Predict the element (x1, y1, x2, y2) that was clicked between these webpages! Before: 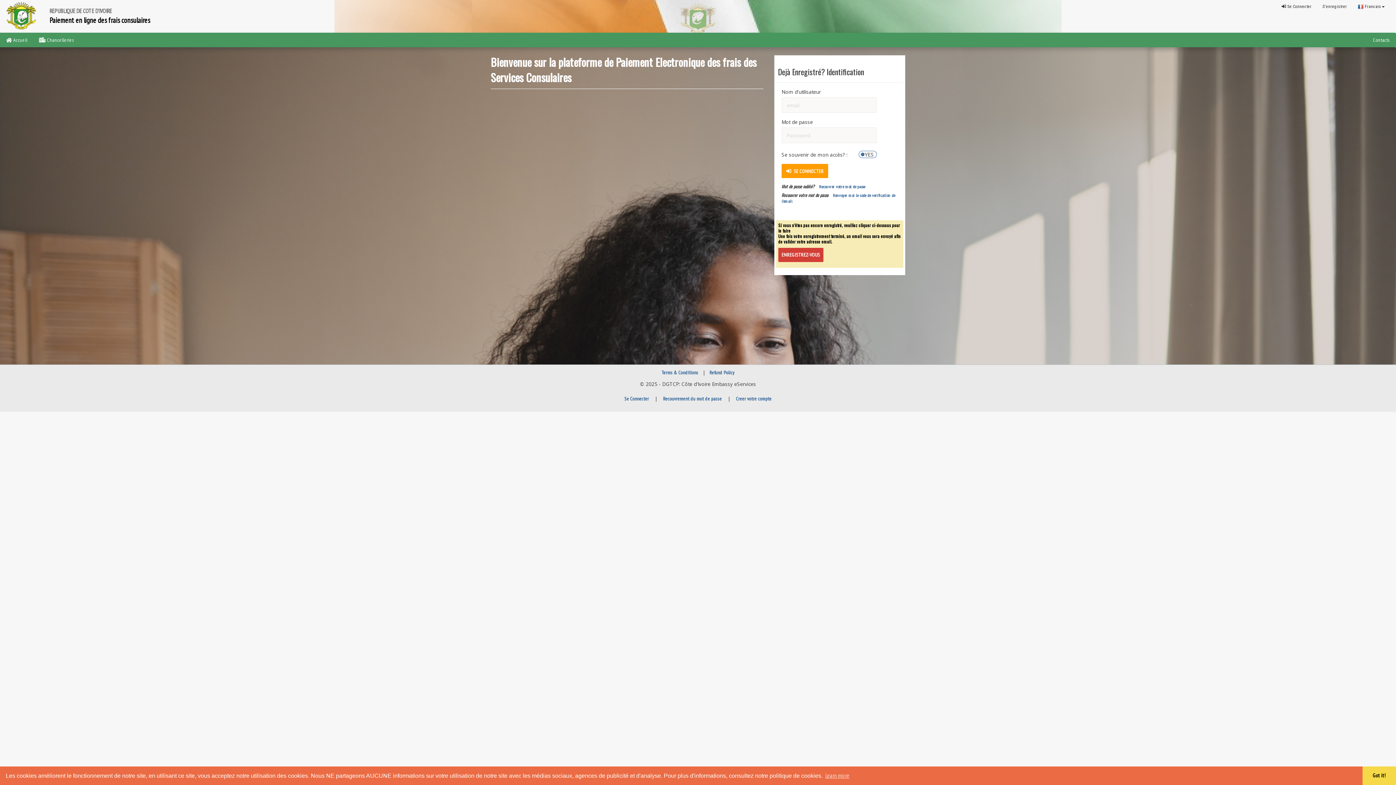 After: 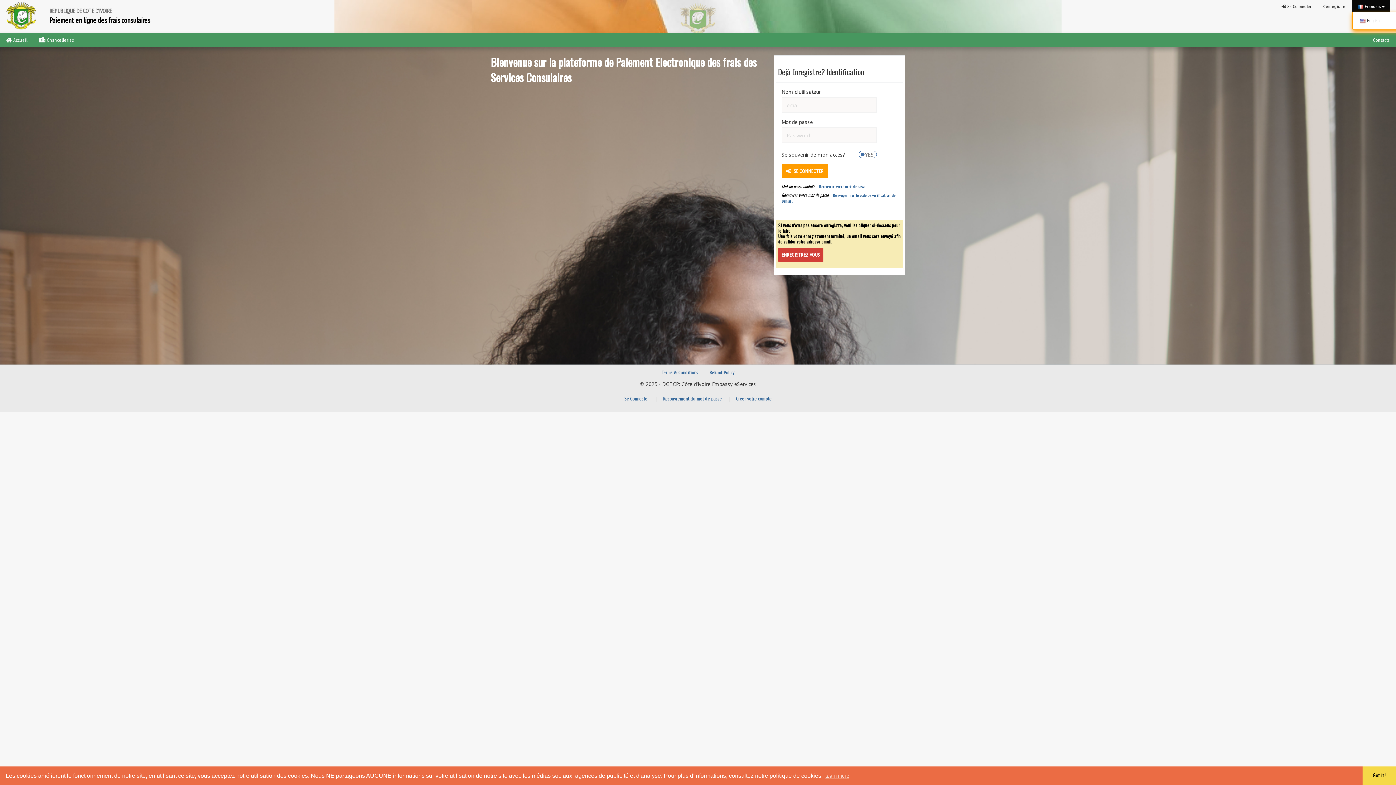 Action: label:  Francais bbox: (1352, 0, 1390, 11)